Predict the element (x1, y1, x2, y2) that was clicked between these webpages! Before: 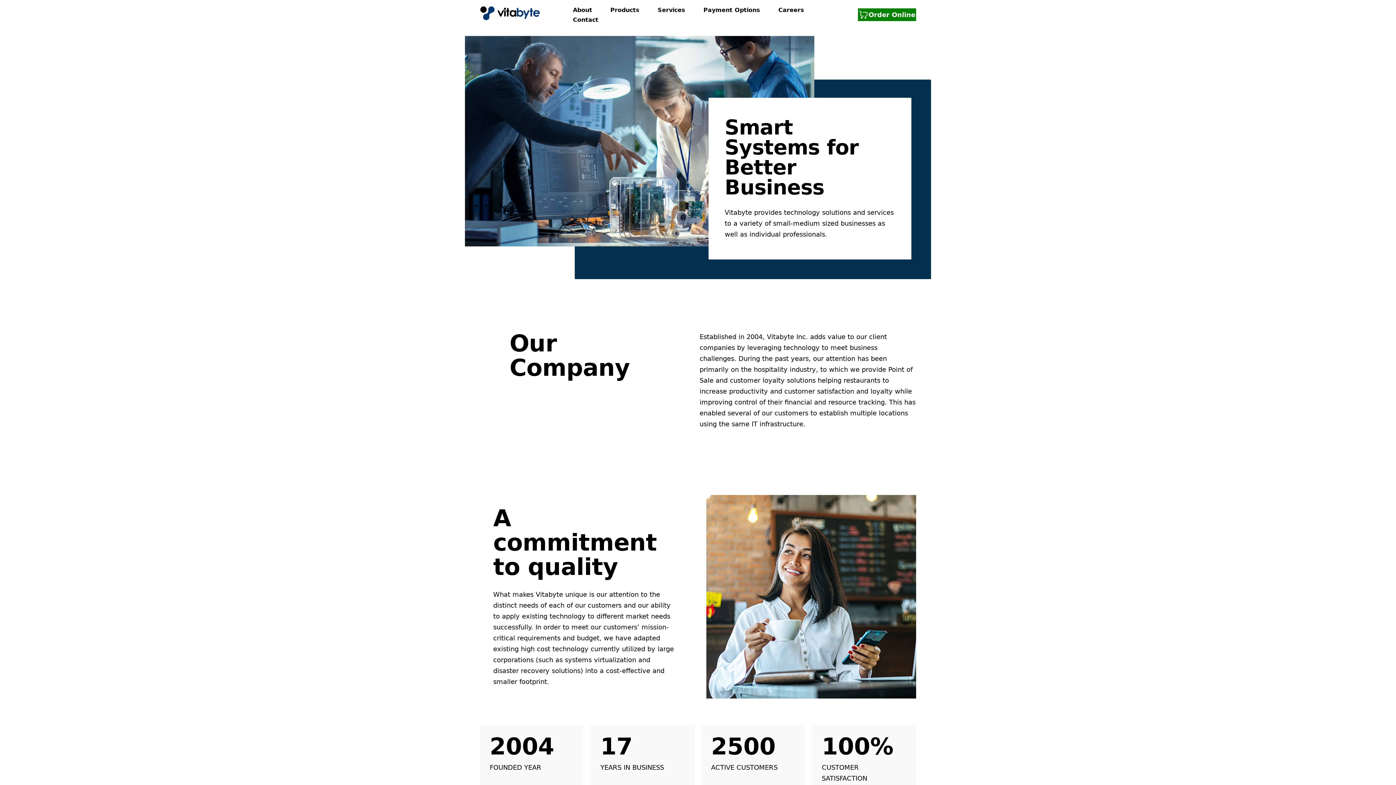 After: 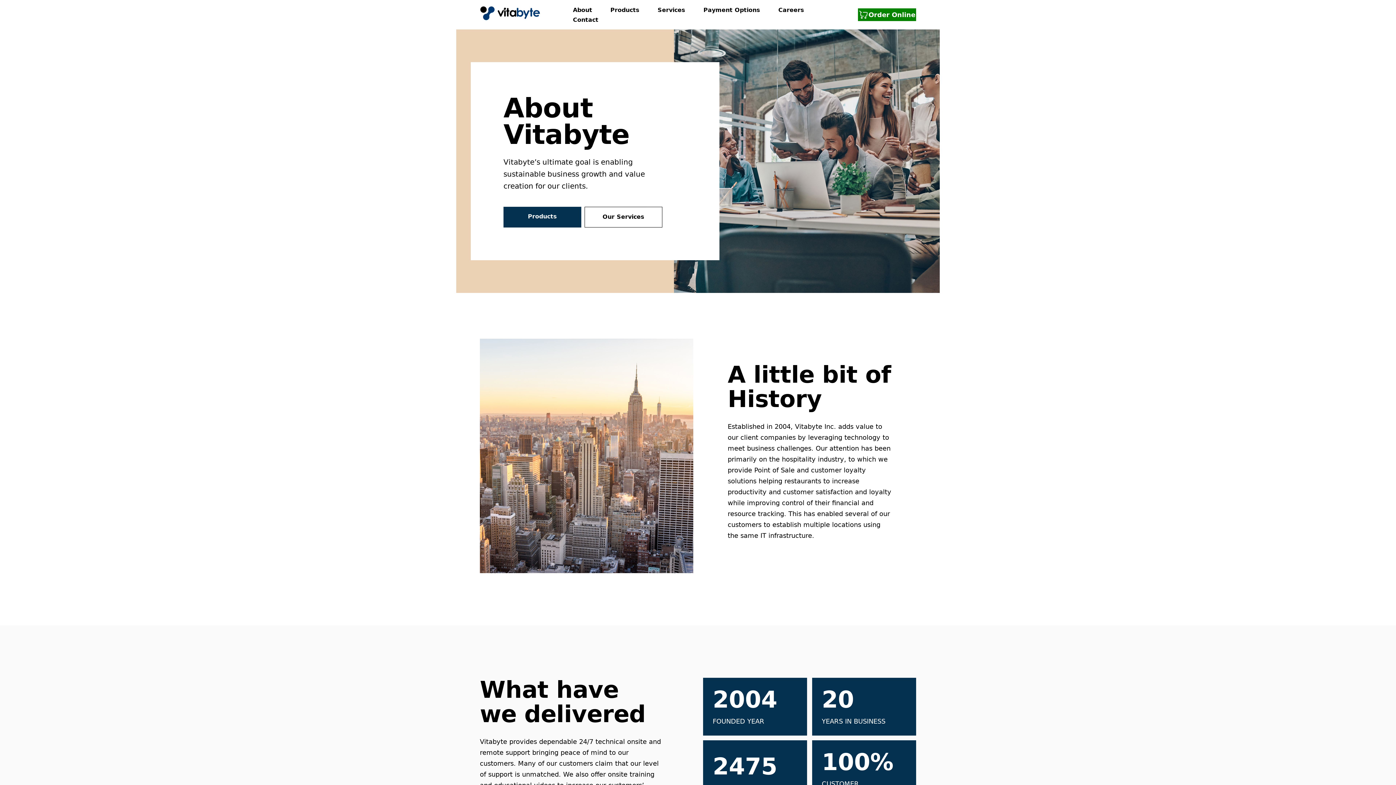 Action: label: About bbox: (573, 6, 592, 13)